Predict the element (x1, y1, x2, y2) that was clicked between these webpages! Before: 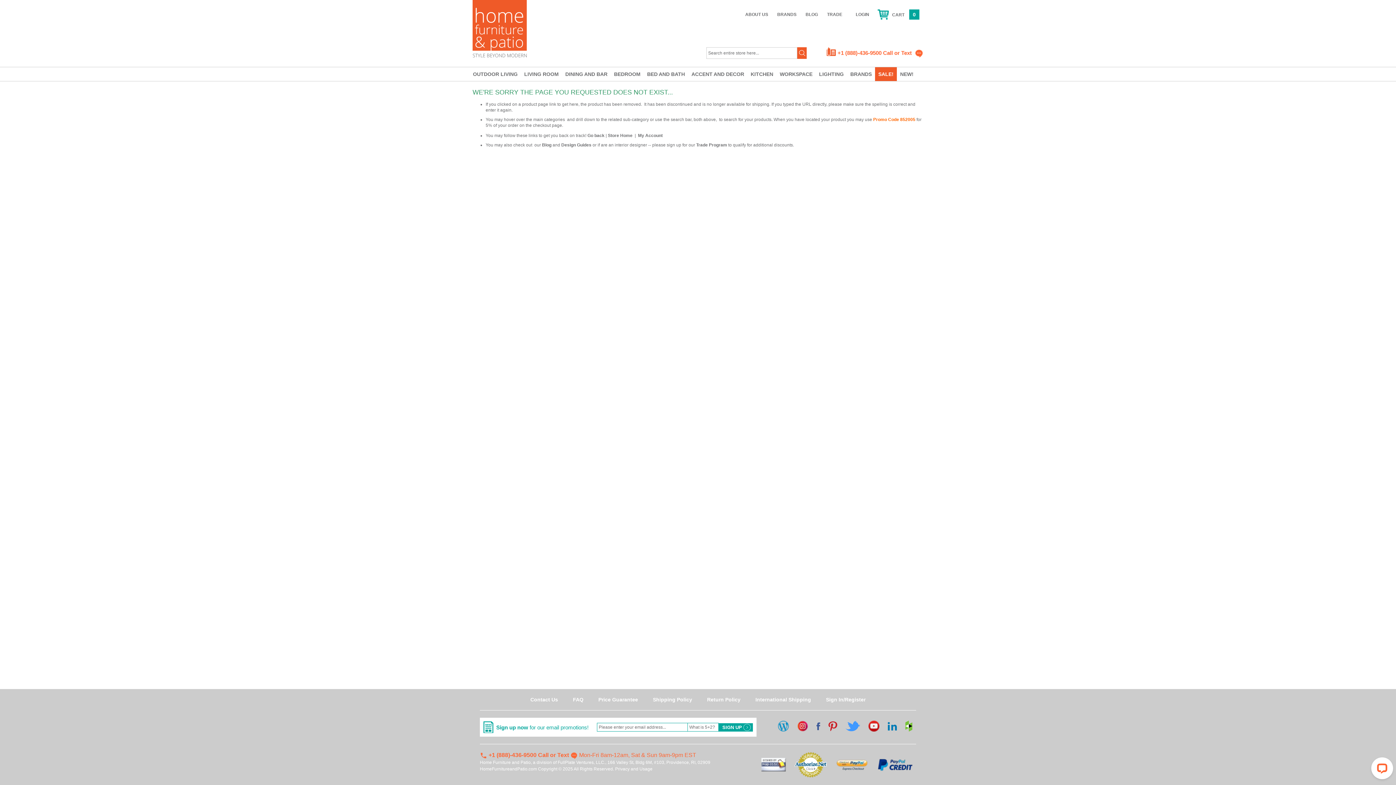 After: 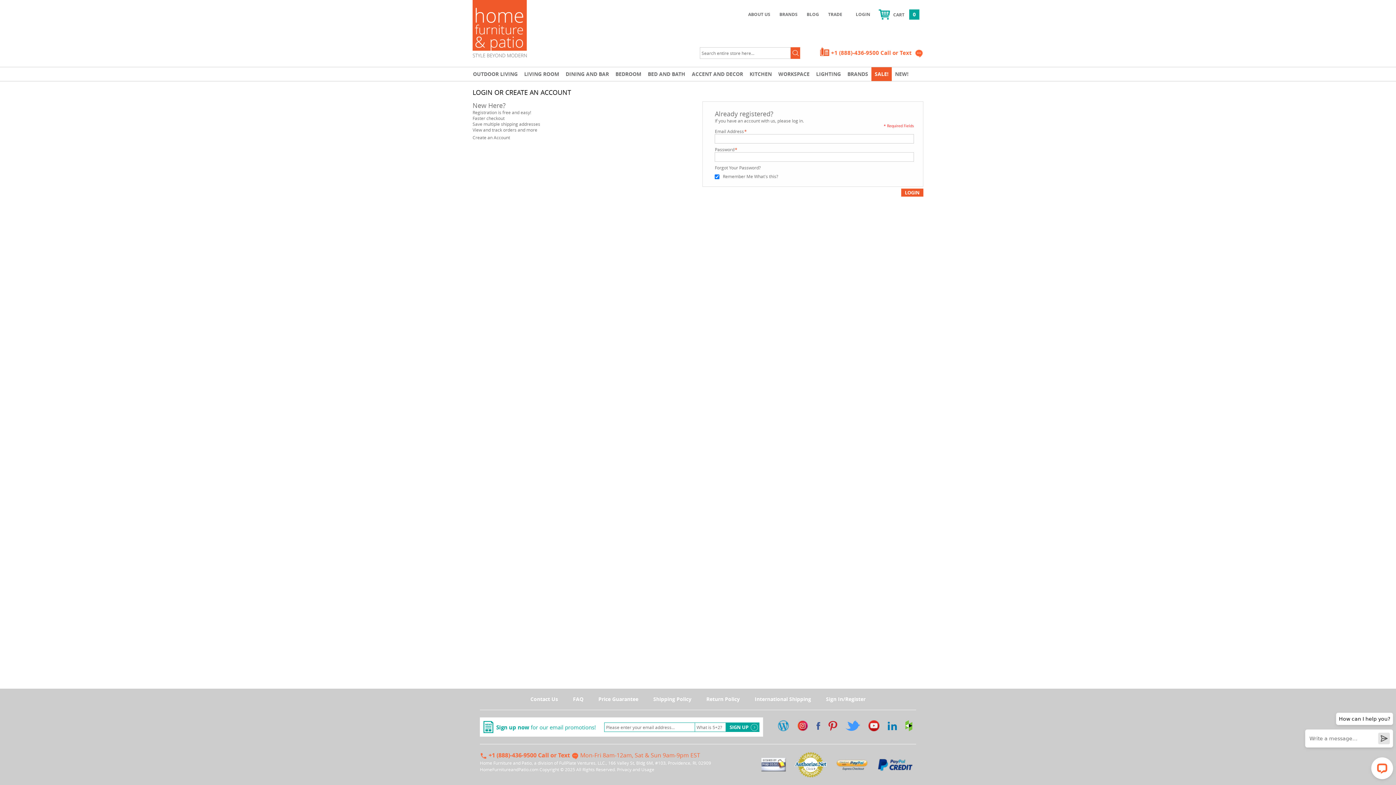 Action: bbox: (856, 12, 869, 17) label: LOGIN